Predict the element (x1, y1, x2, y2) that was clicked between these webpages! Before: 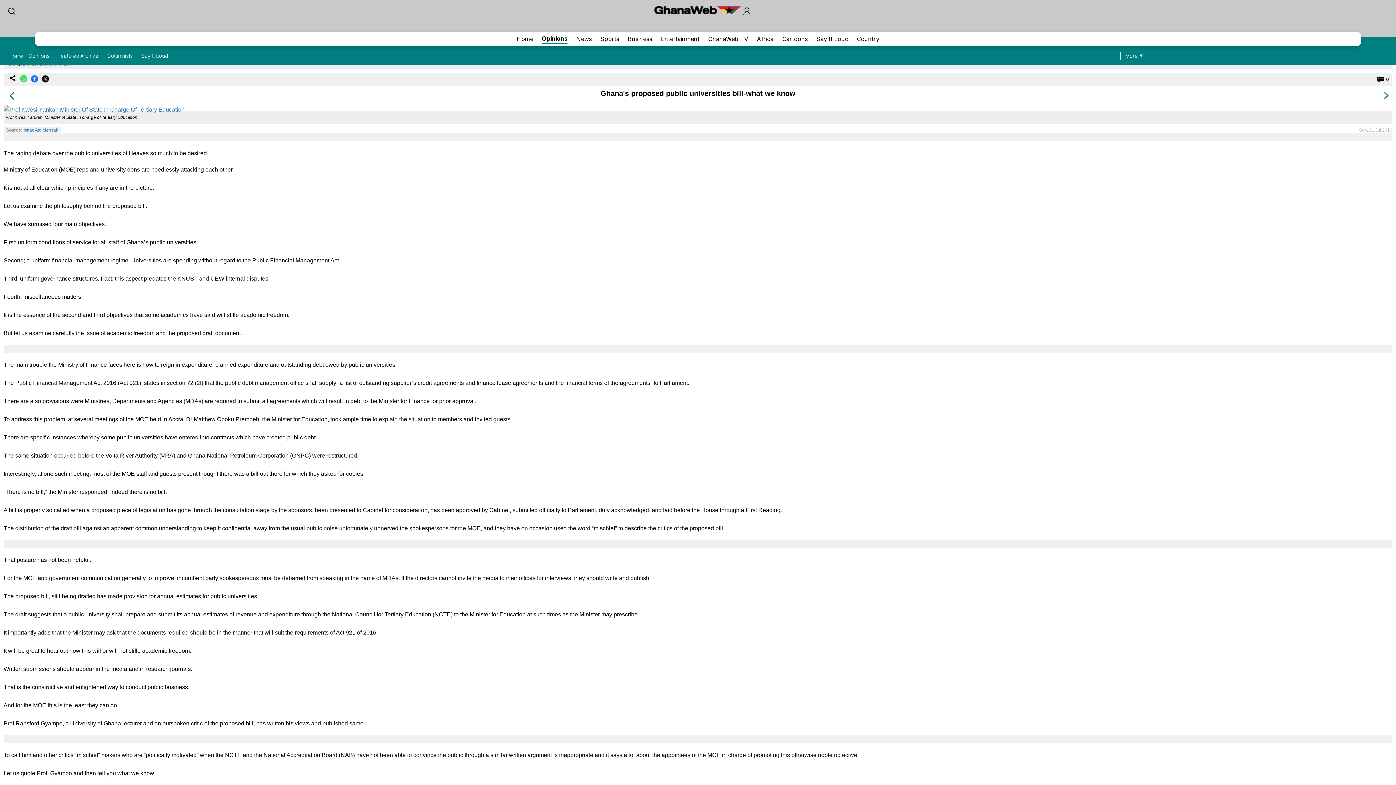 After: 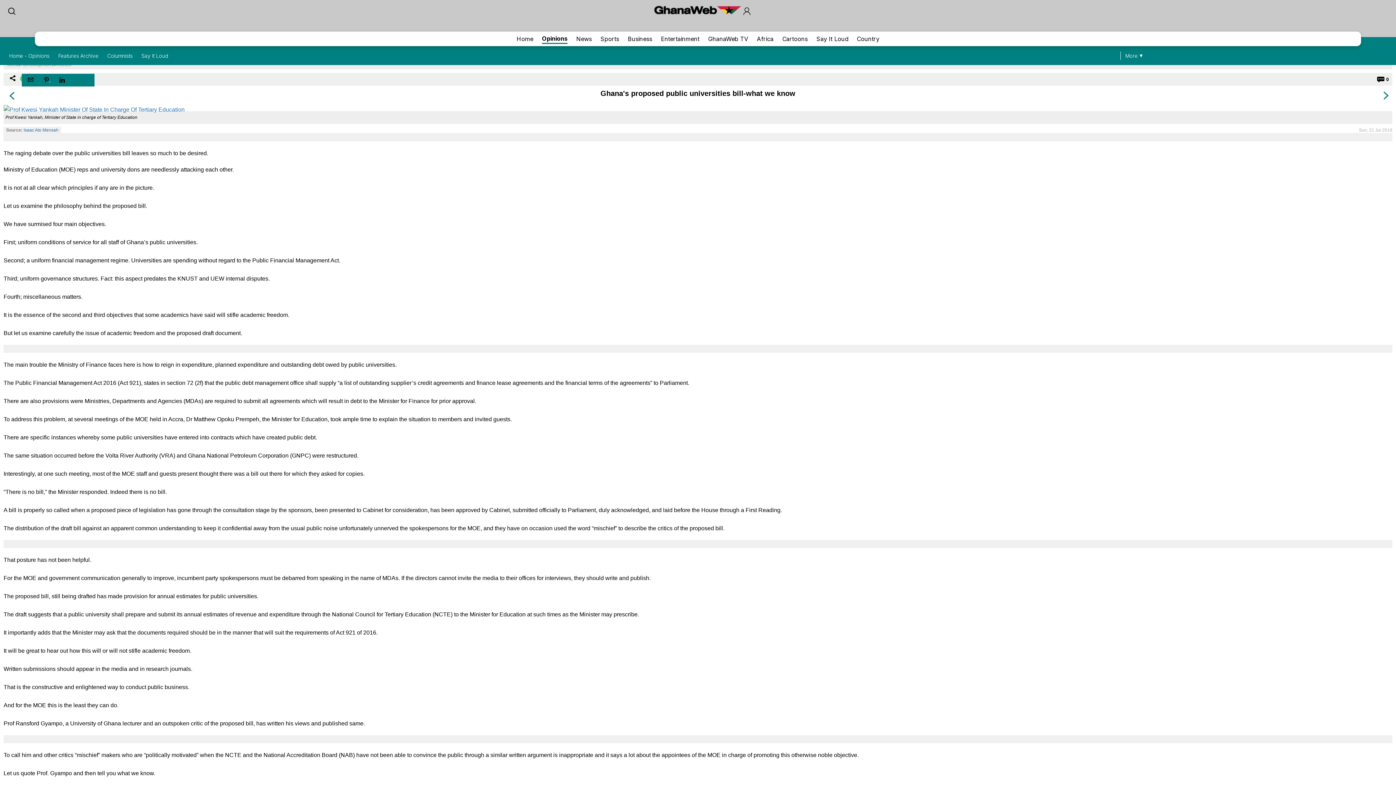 Action: bbox: (7, 72, 18, 86)